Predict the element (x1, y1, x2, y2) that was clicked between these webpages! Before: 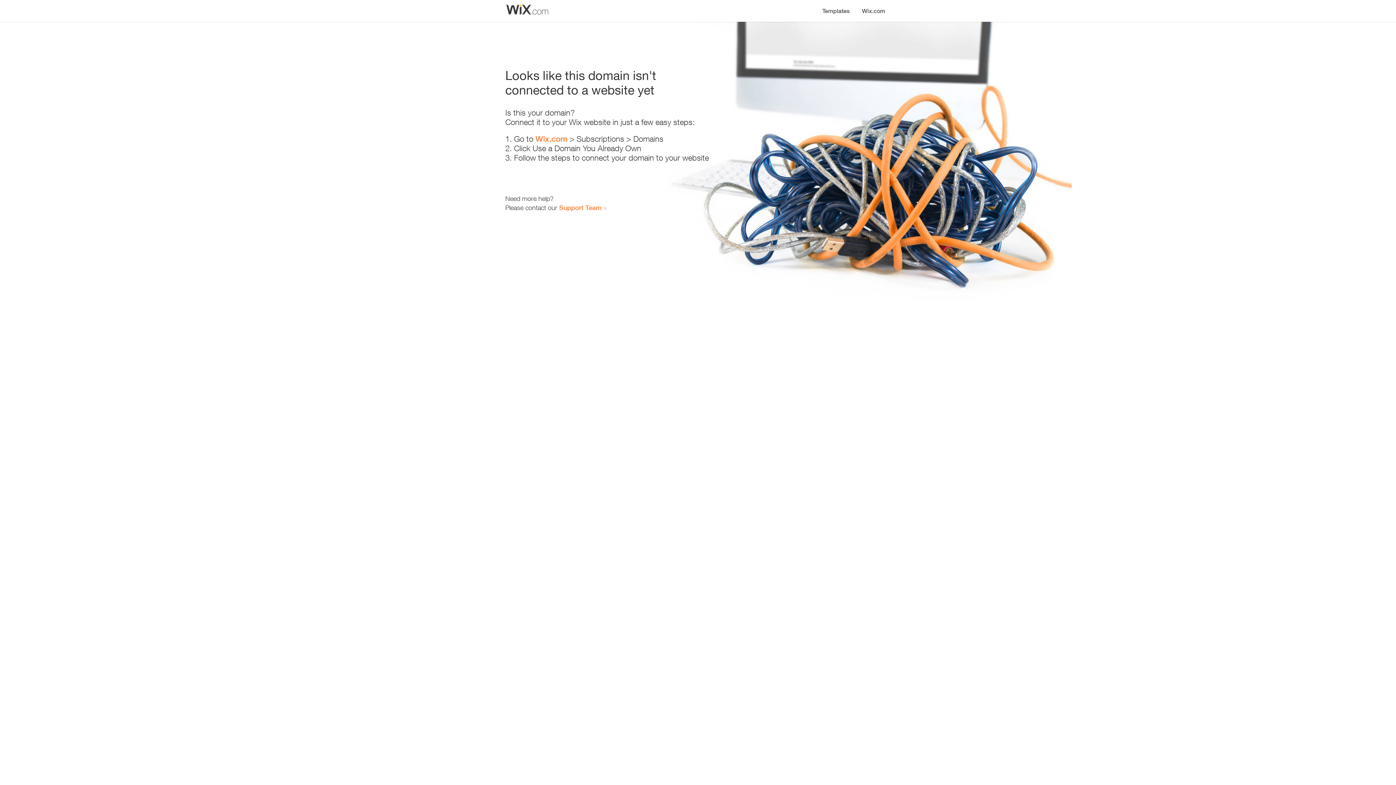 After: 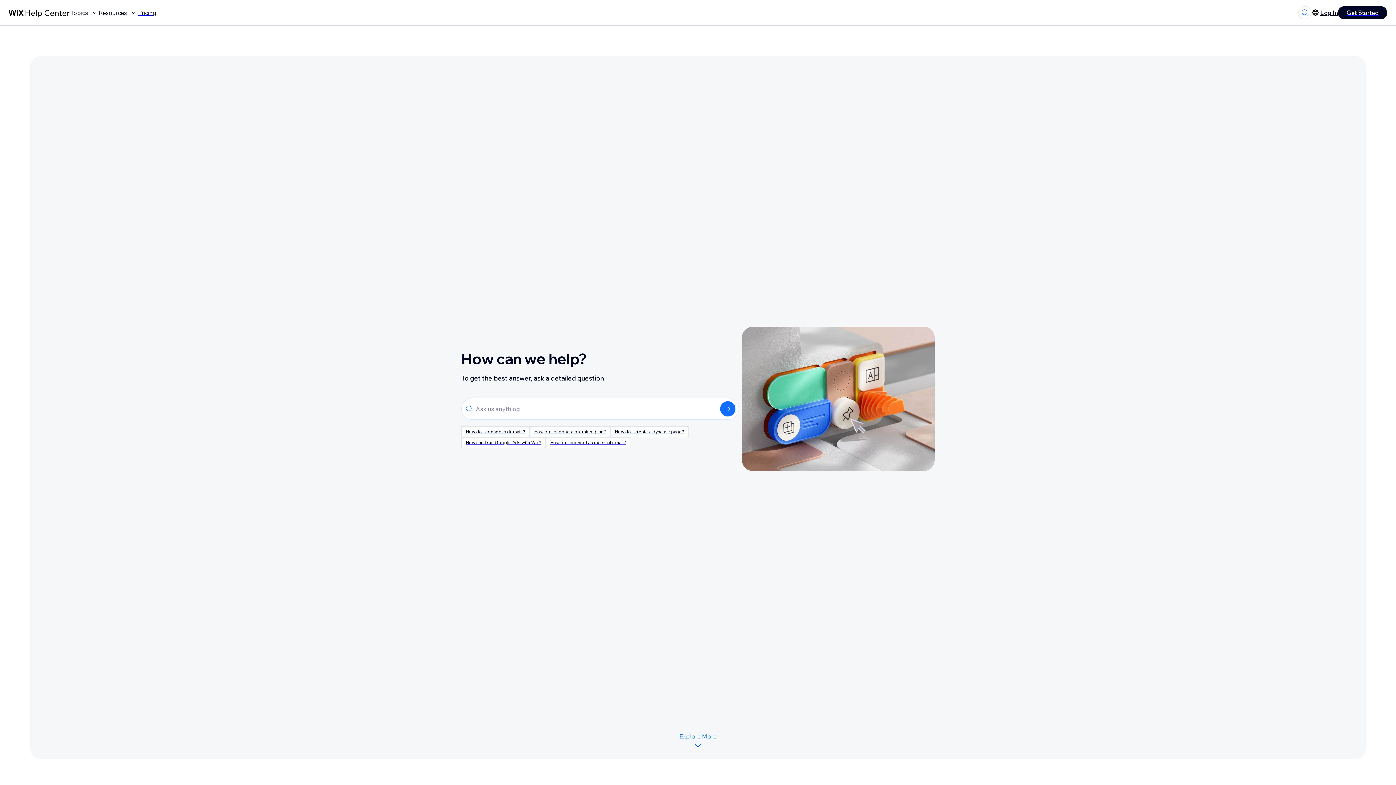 Action: label: Support Team bbox: (559, 203, 601, 211)